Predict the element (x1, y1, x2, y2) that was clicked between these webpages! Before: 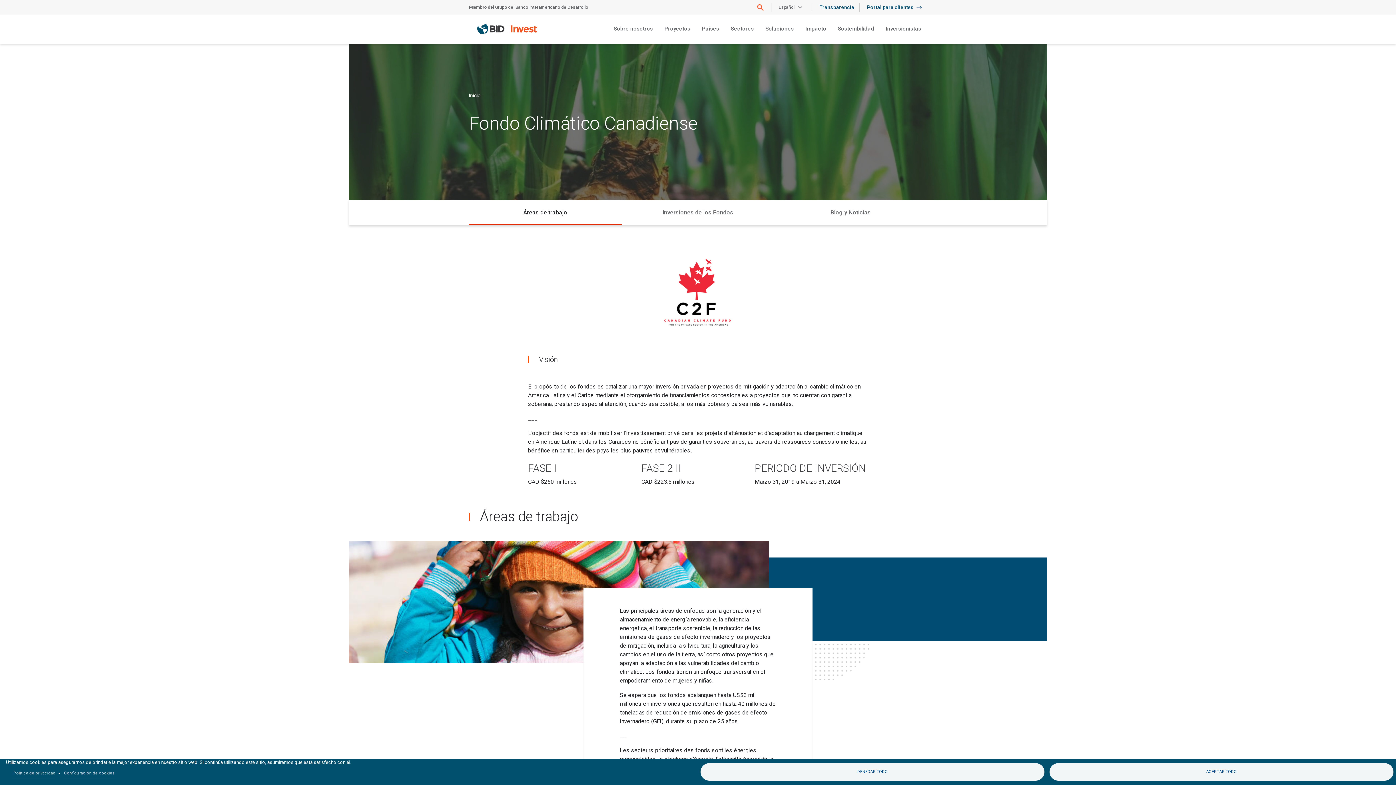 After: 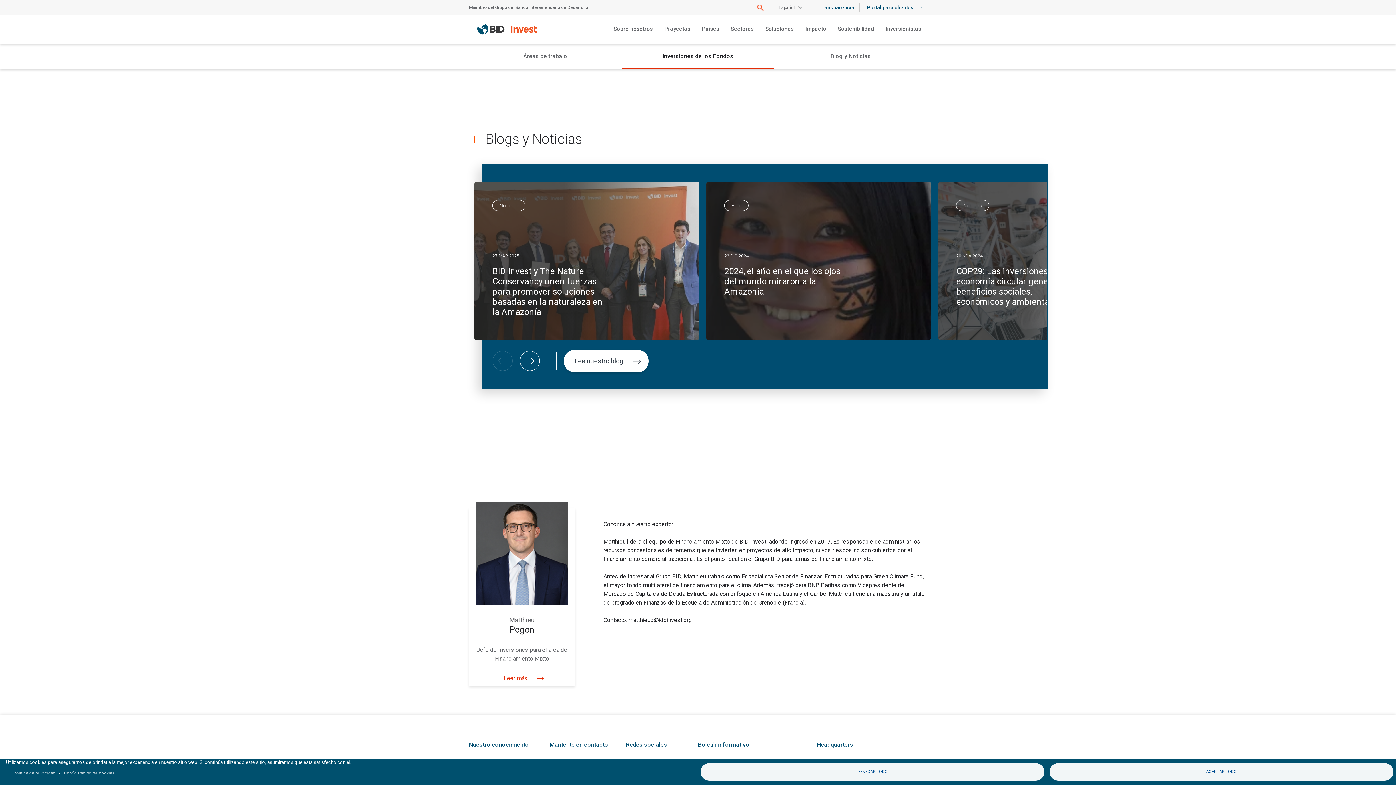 Action: label: Blog y Noticias bbox: (774, 200, 927, 225)